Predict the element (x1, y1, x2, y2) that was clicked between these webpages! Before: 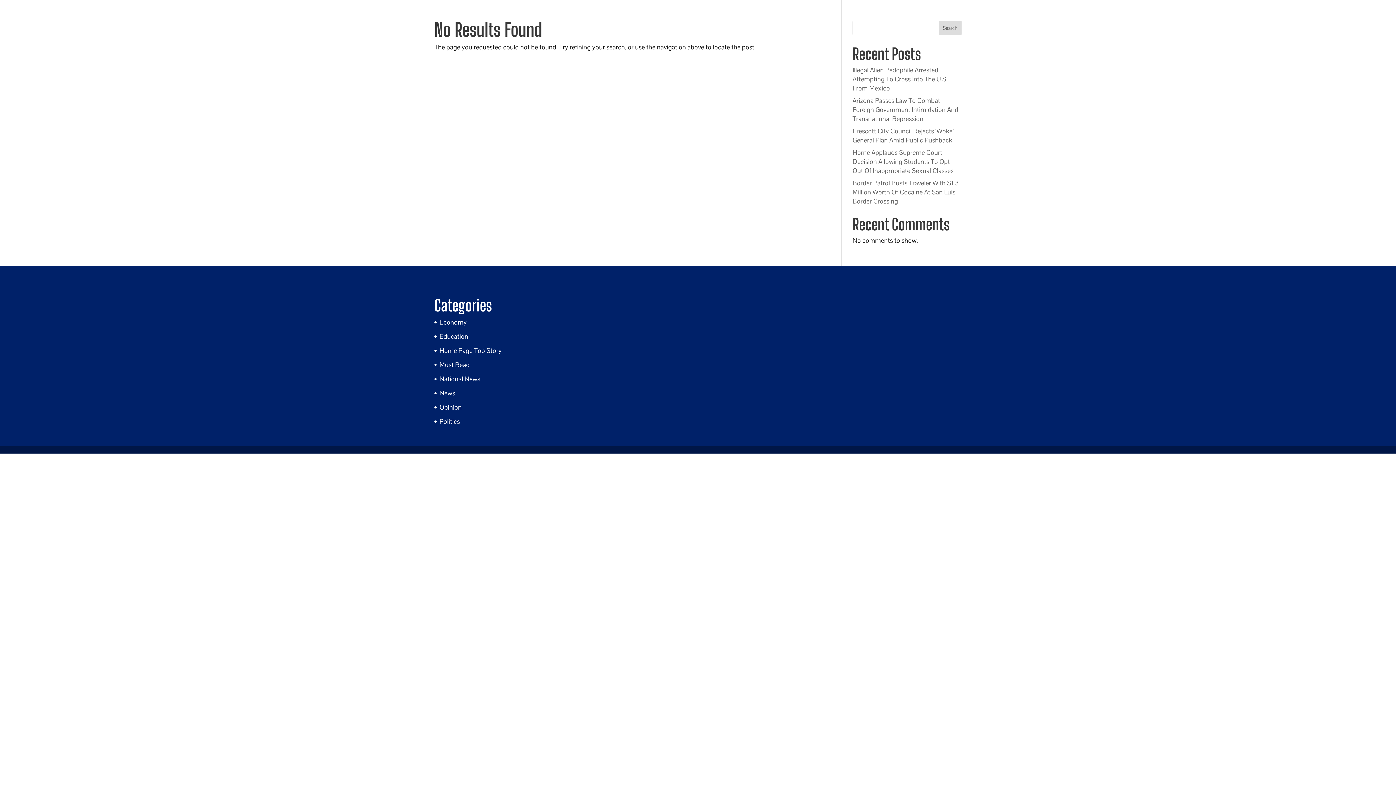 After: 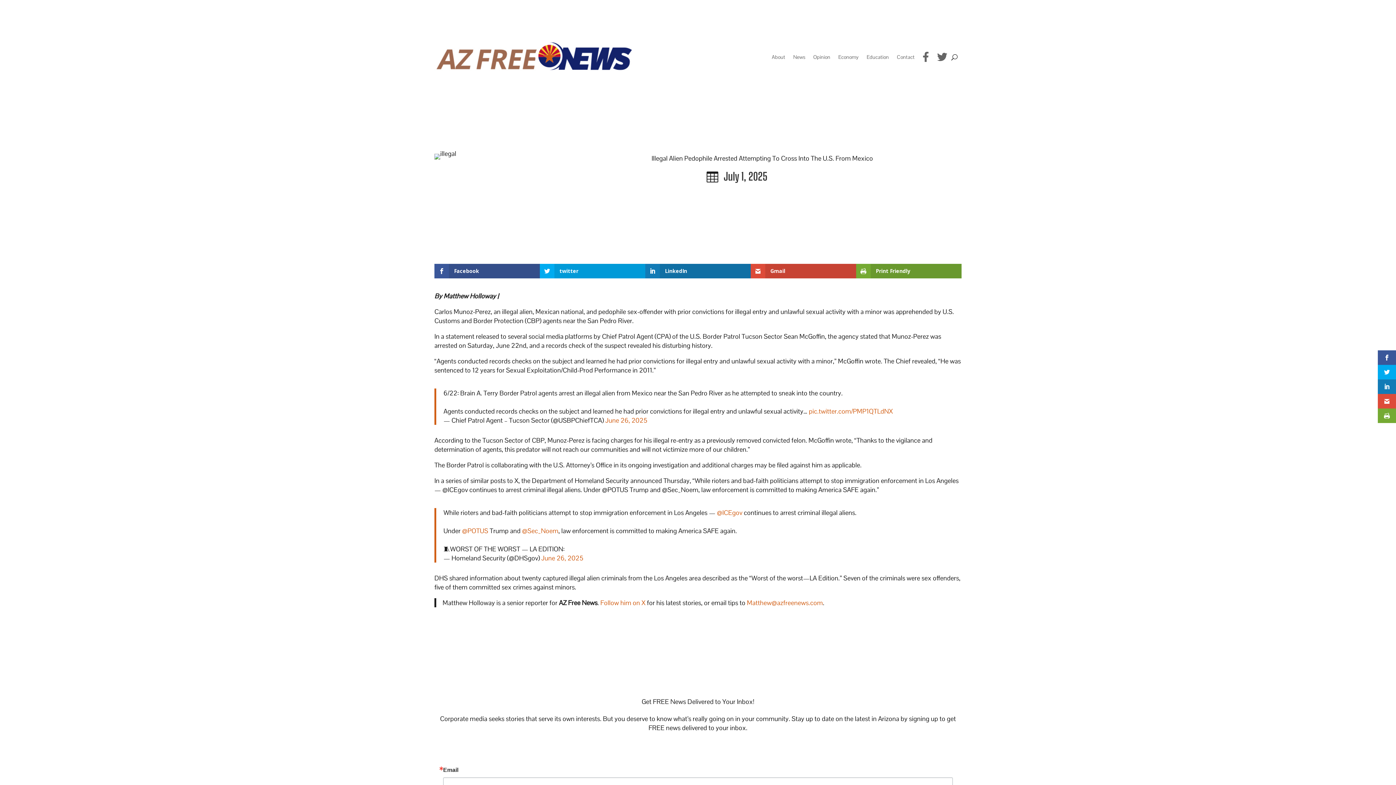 Action: bbox: (852, 65, 948, 92) label: Illegal Alien Pedophile Arrested Attempting To Cross Into The U.S. From Mexico